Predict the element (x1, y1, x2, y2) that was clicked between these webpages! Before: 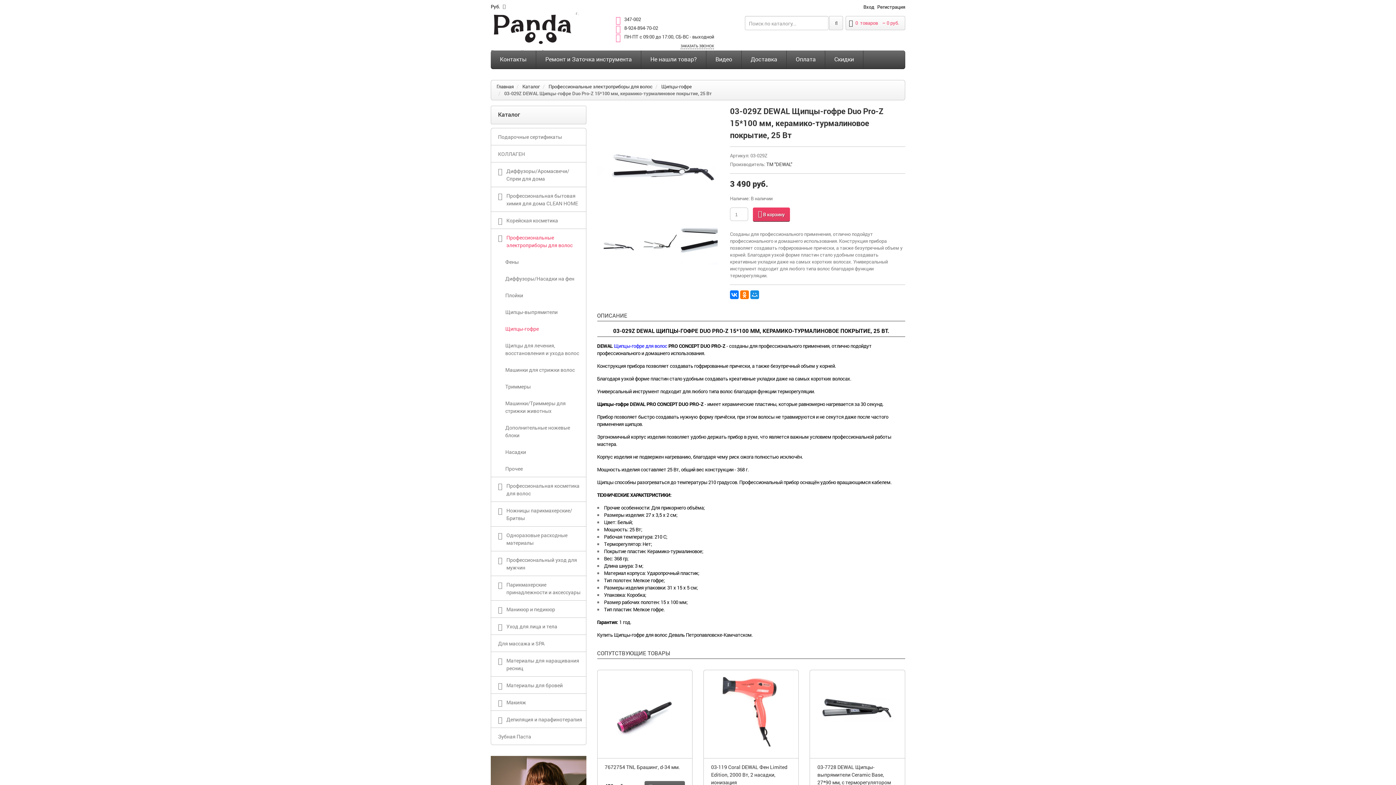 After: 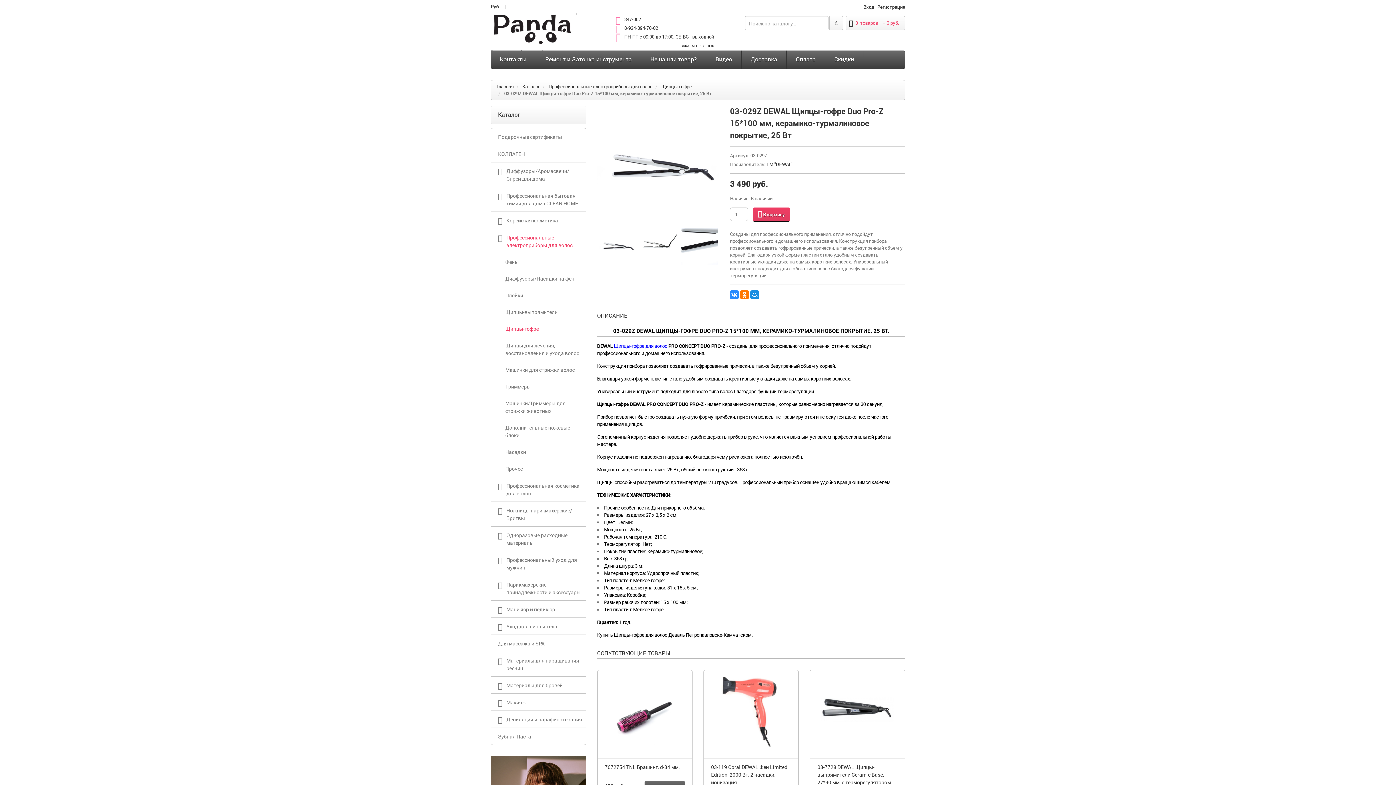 Action: bbox: (730, 290, 738, 299)